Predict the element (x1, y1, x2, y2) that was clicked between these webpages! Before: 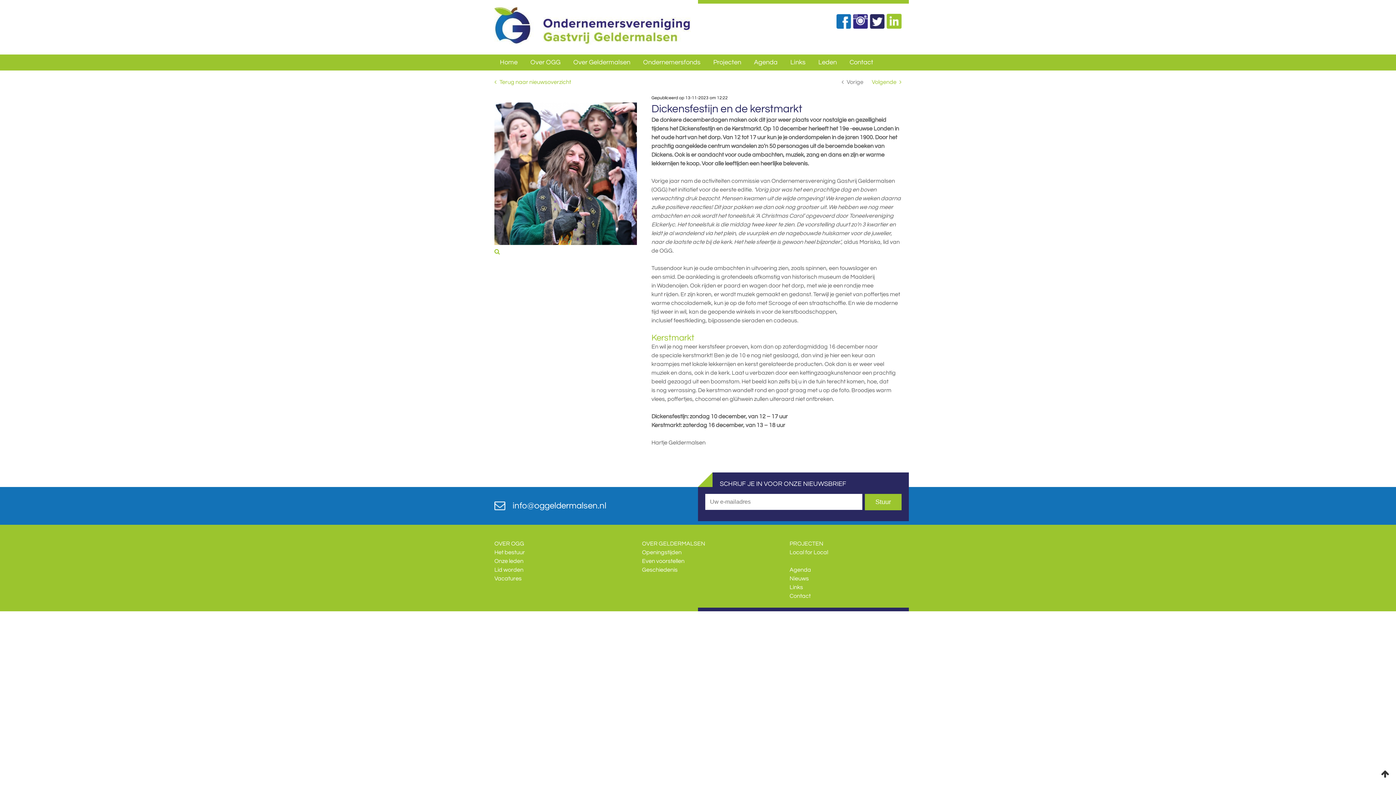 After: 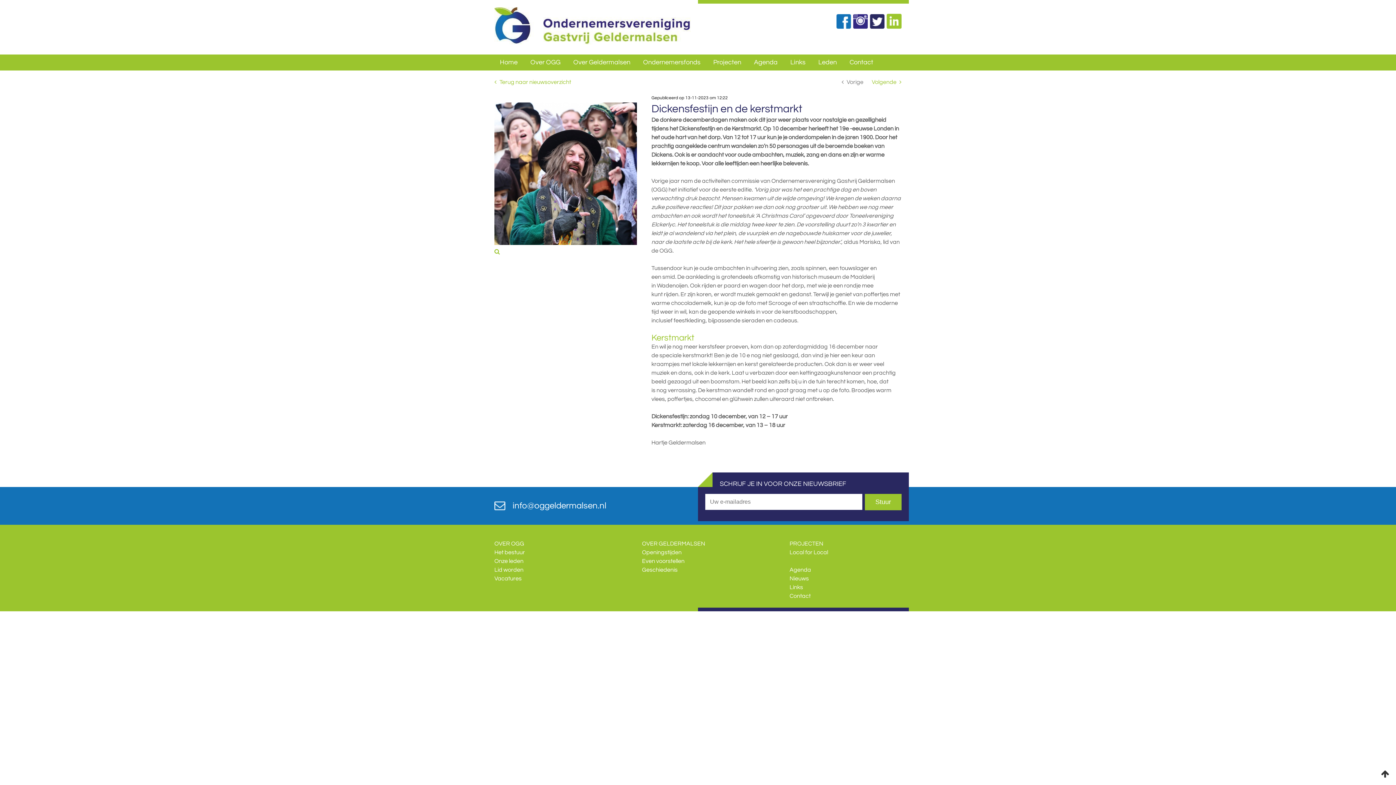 Action: bbox: (886, 24, 901, 29)